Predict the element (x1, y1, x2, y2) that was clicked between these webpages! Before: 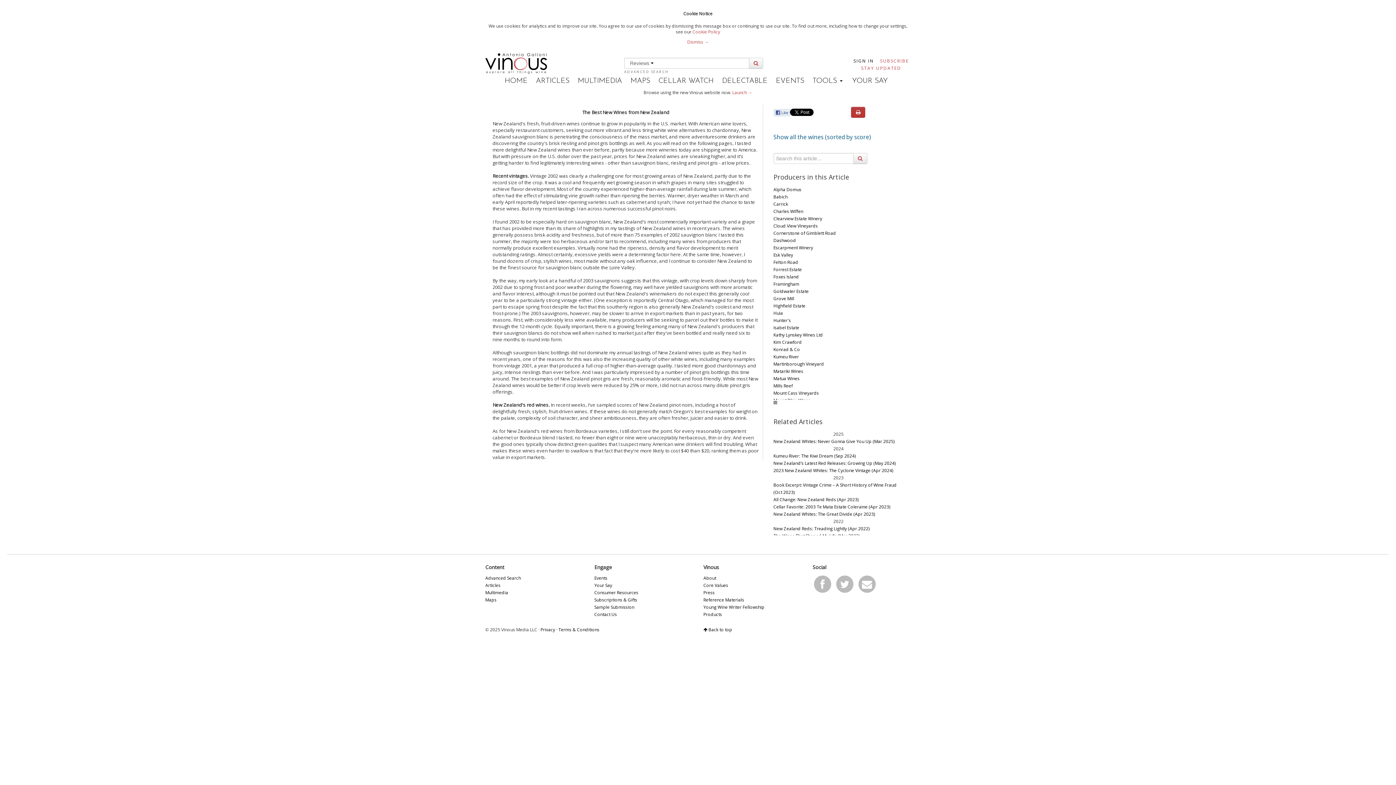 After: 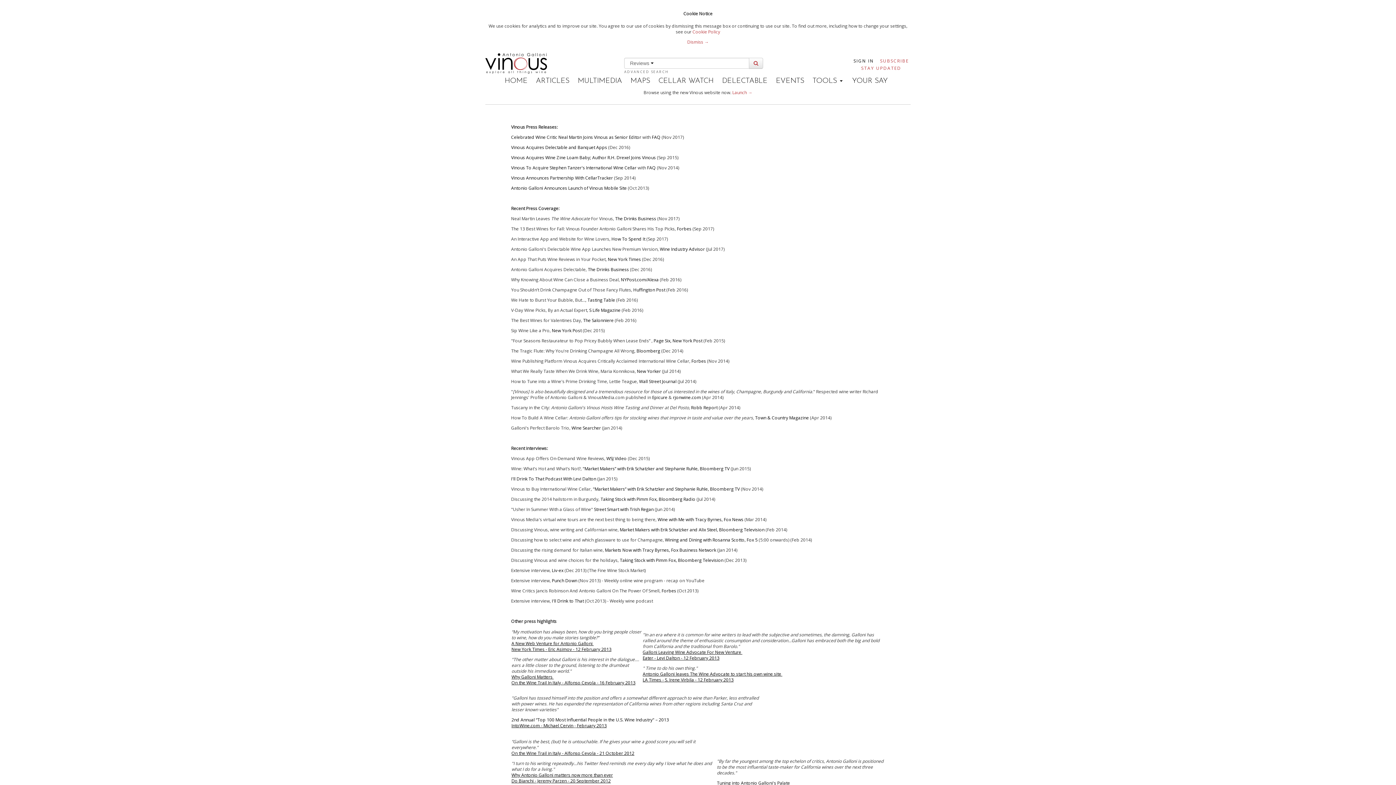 Action: bbox: (703, 589, 714, 595) label: Press